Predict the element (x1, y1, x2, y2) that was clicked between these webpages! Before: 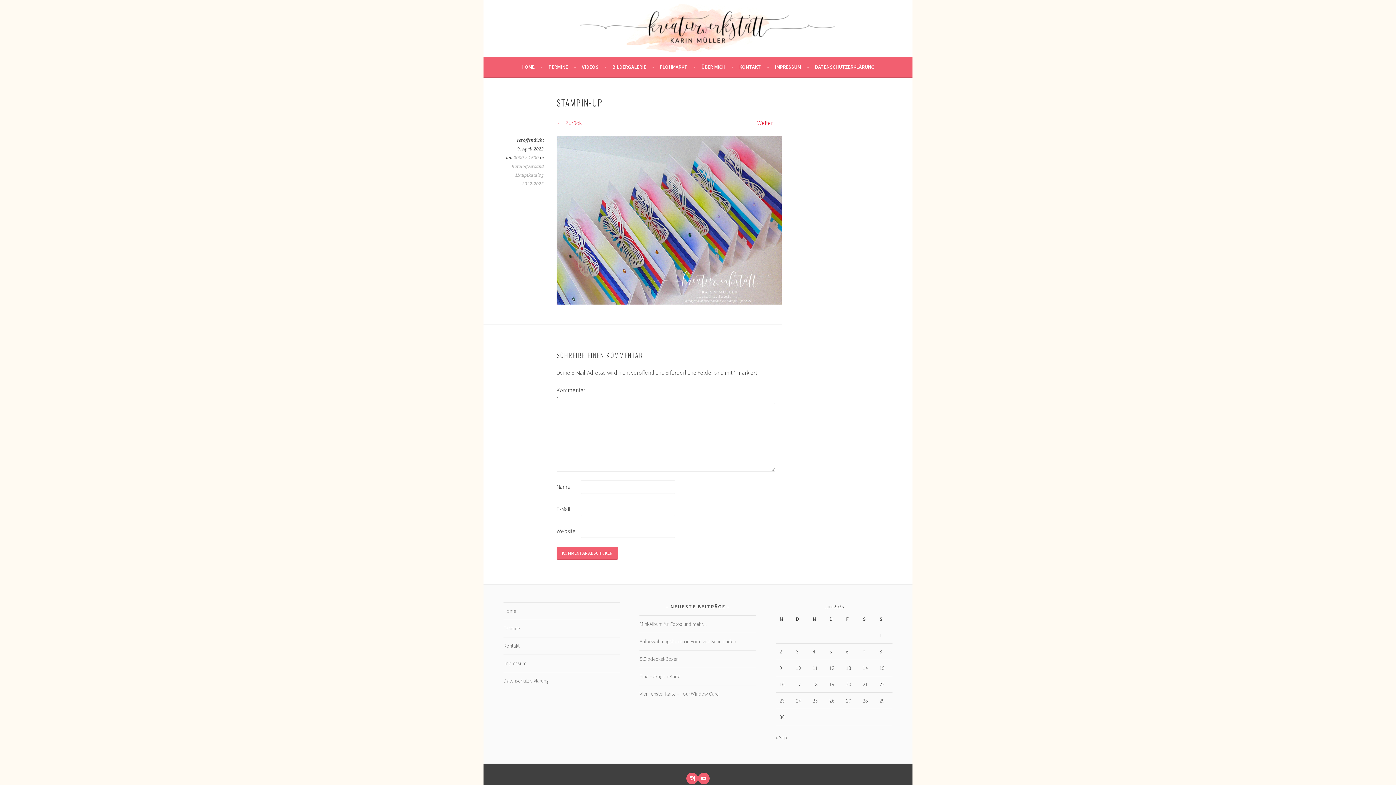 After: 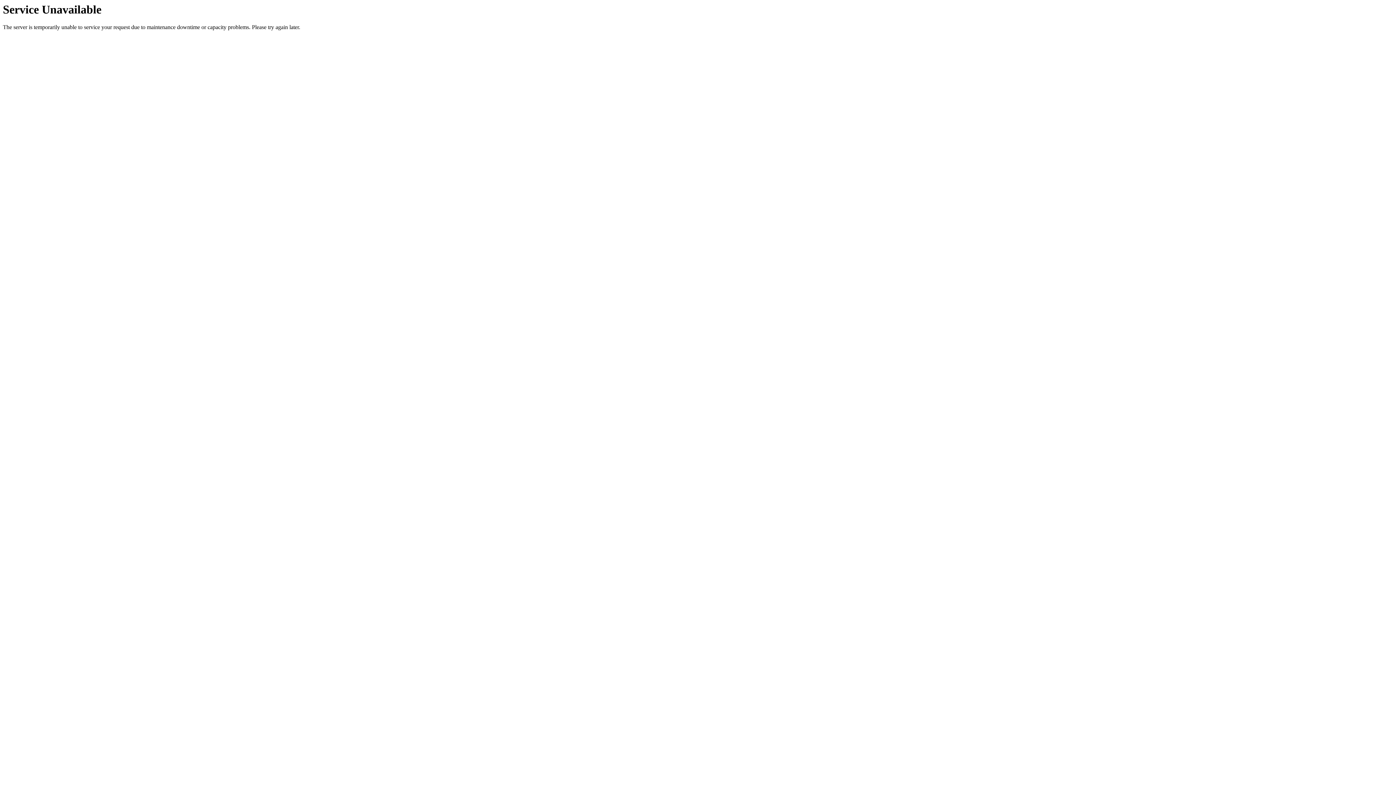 Action: bbox: (775, 734, 787, 741) label: « Sep